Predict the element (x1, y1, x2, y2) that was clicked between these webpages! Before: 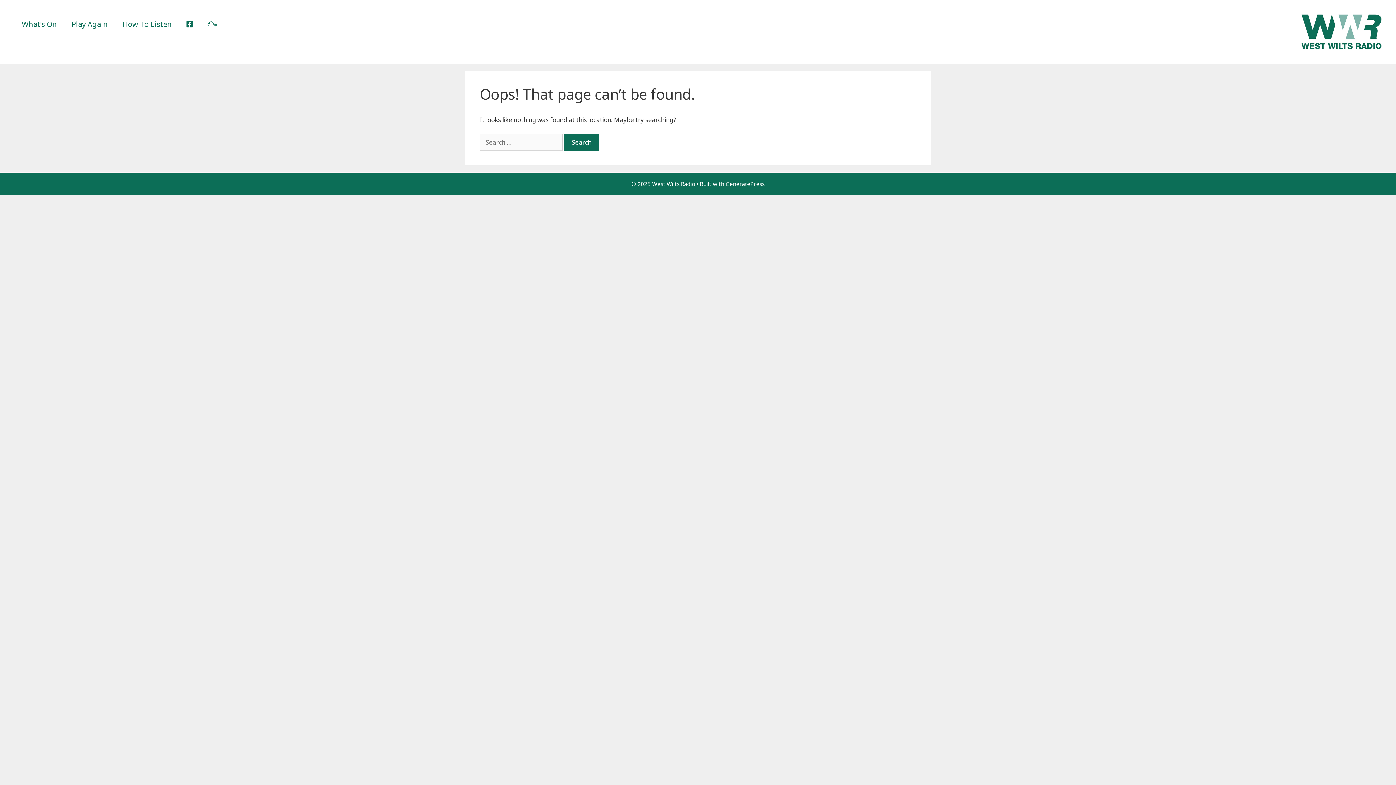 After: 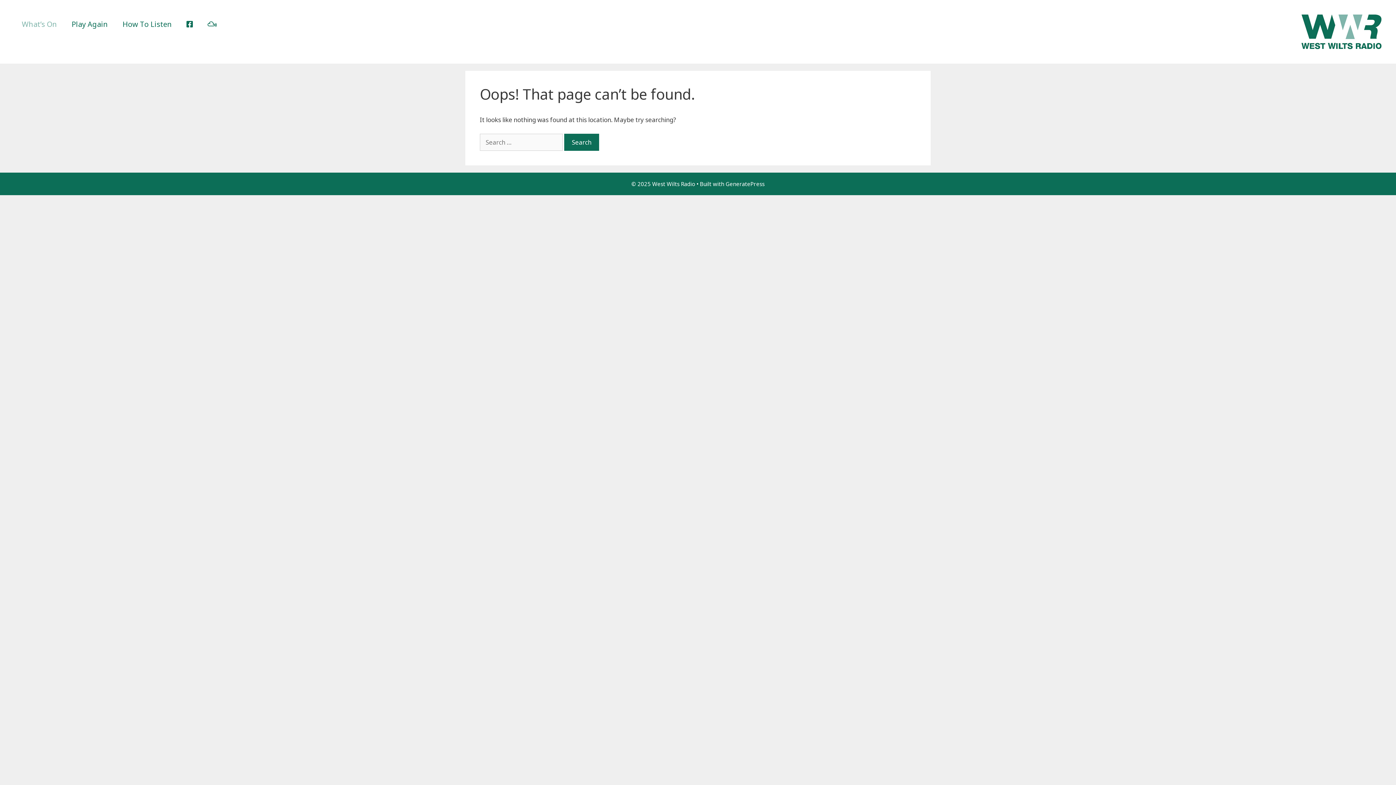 Action: label: What’s On bbox: (14, 14, 64, 34)